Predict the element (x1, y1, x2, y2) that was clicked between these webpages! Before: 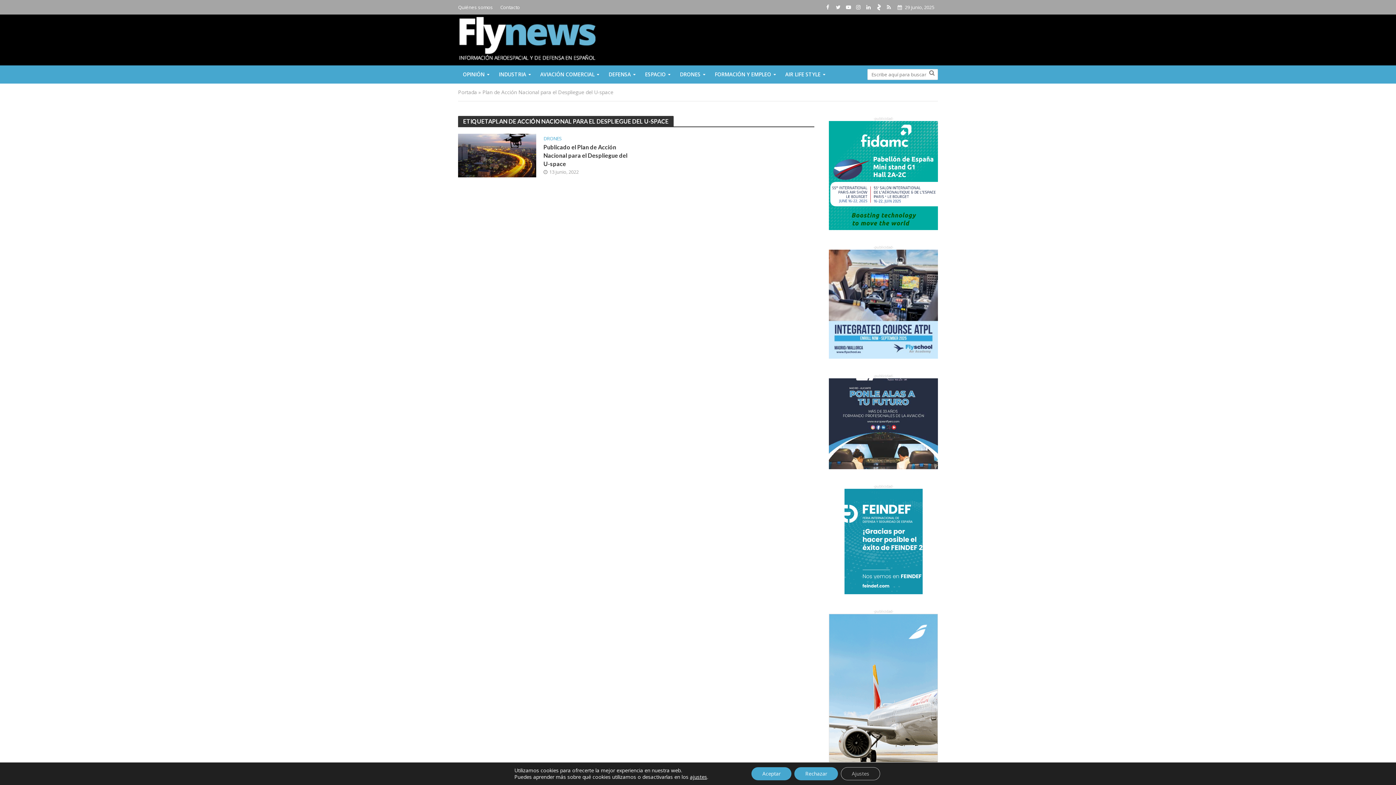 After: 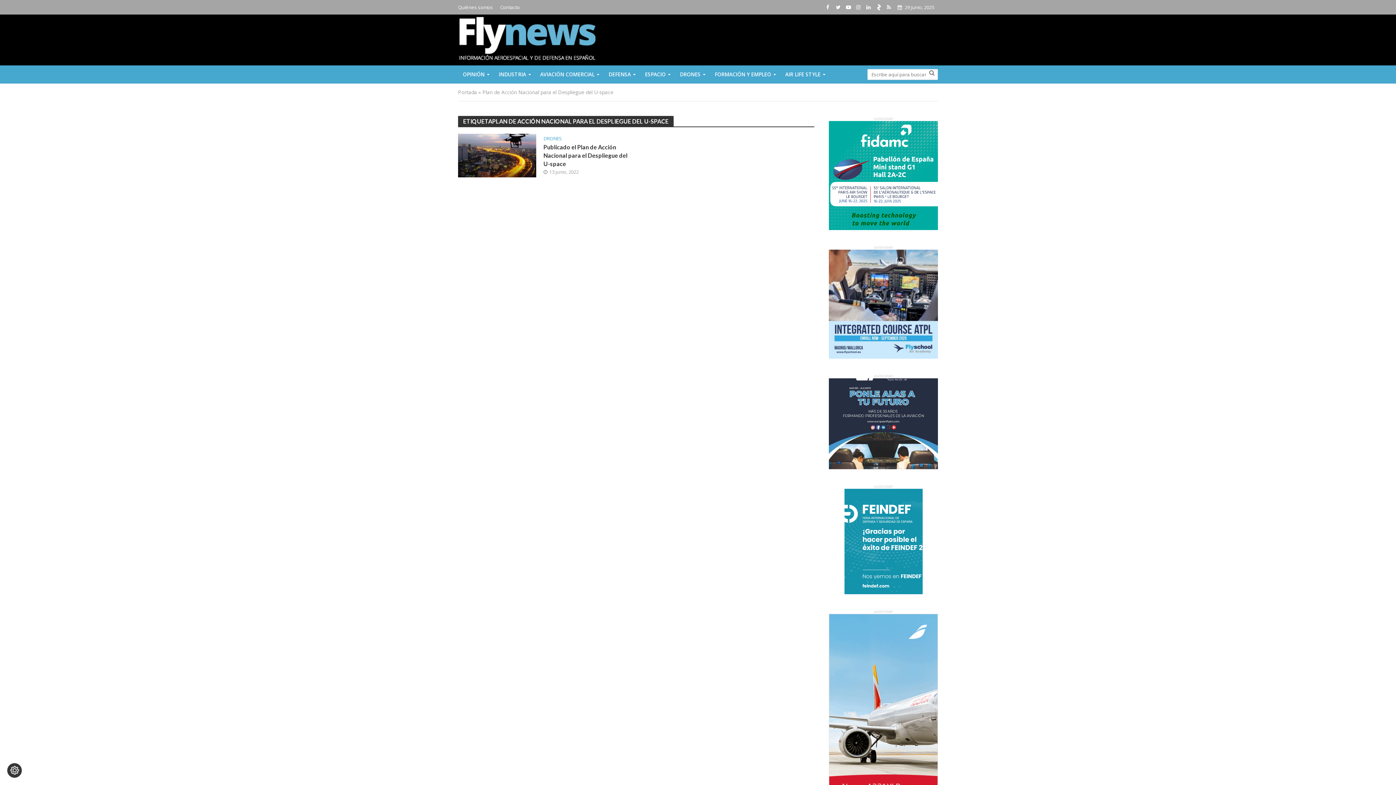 Action: label: Rechazar bbox: (794, 767, 838, 780)